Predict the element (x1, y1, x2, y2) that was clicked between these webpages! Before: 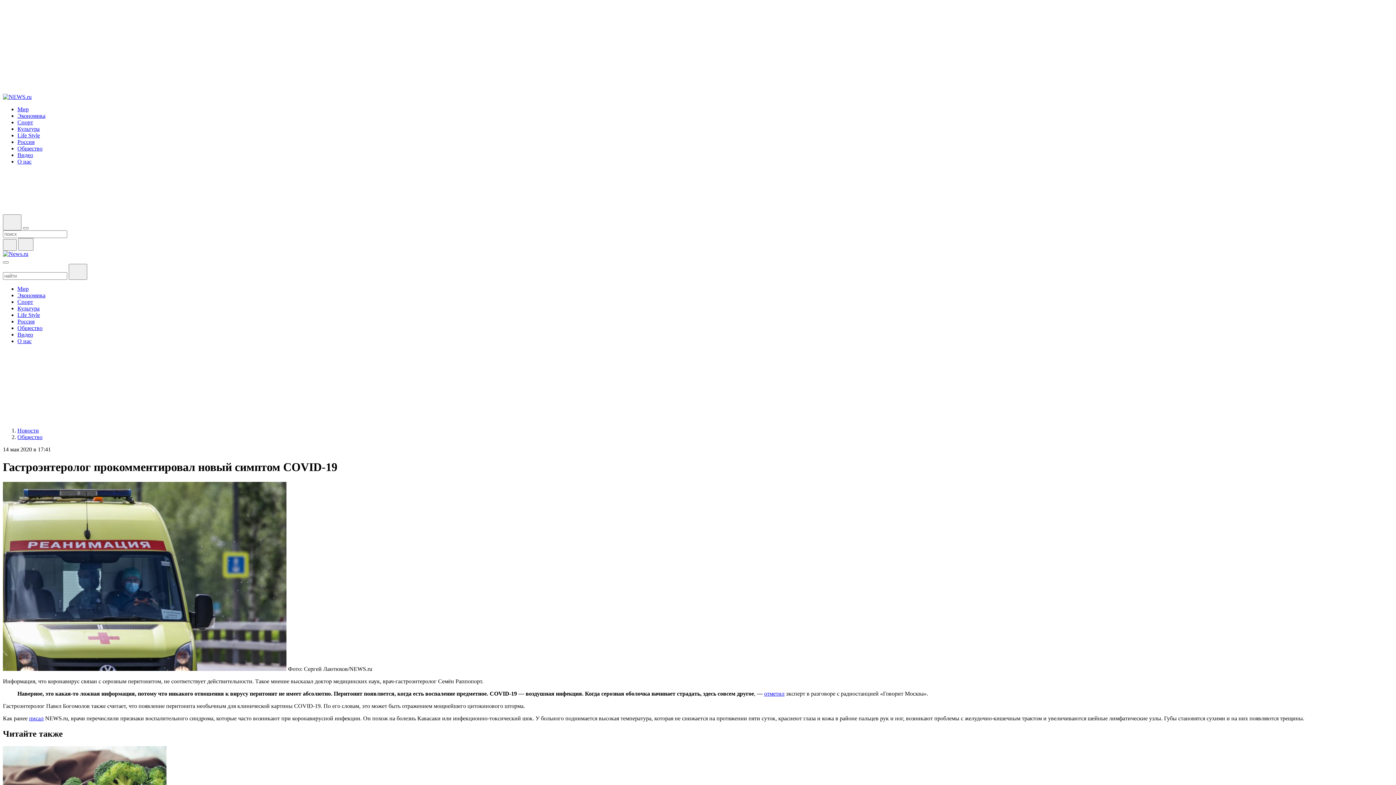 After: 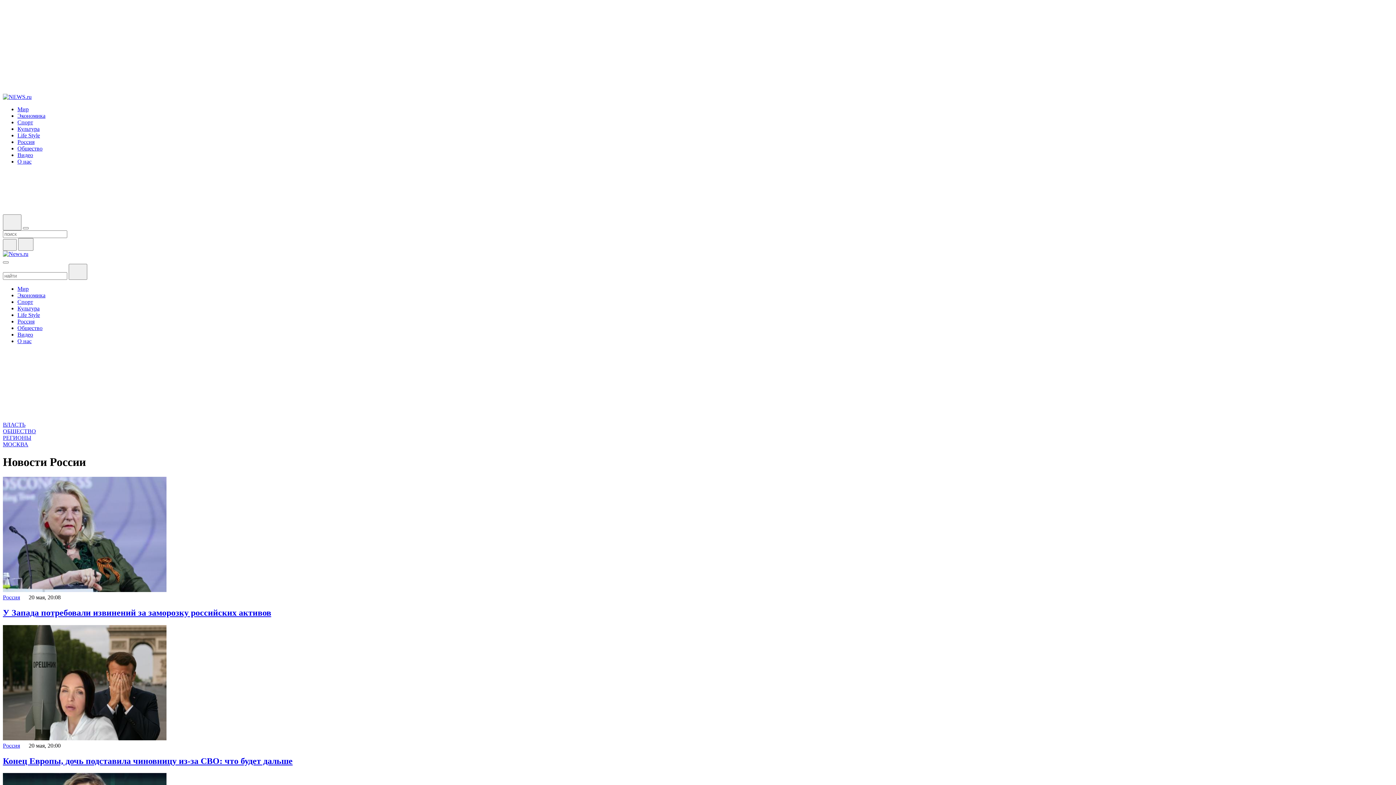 Action: label: Россия bbox: (17, 138, 34, 145)